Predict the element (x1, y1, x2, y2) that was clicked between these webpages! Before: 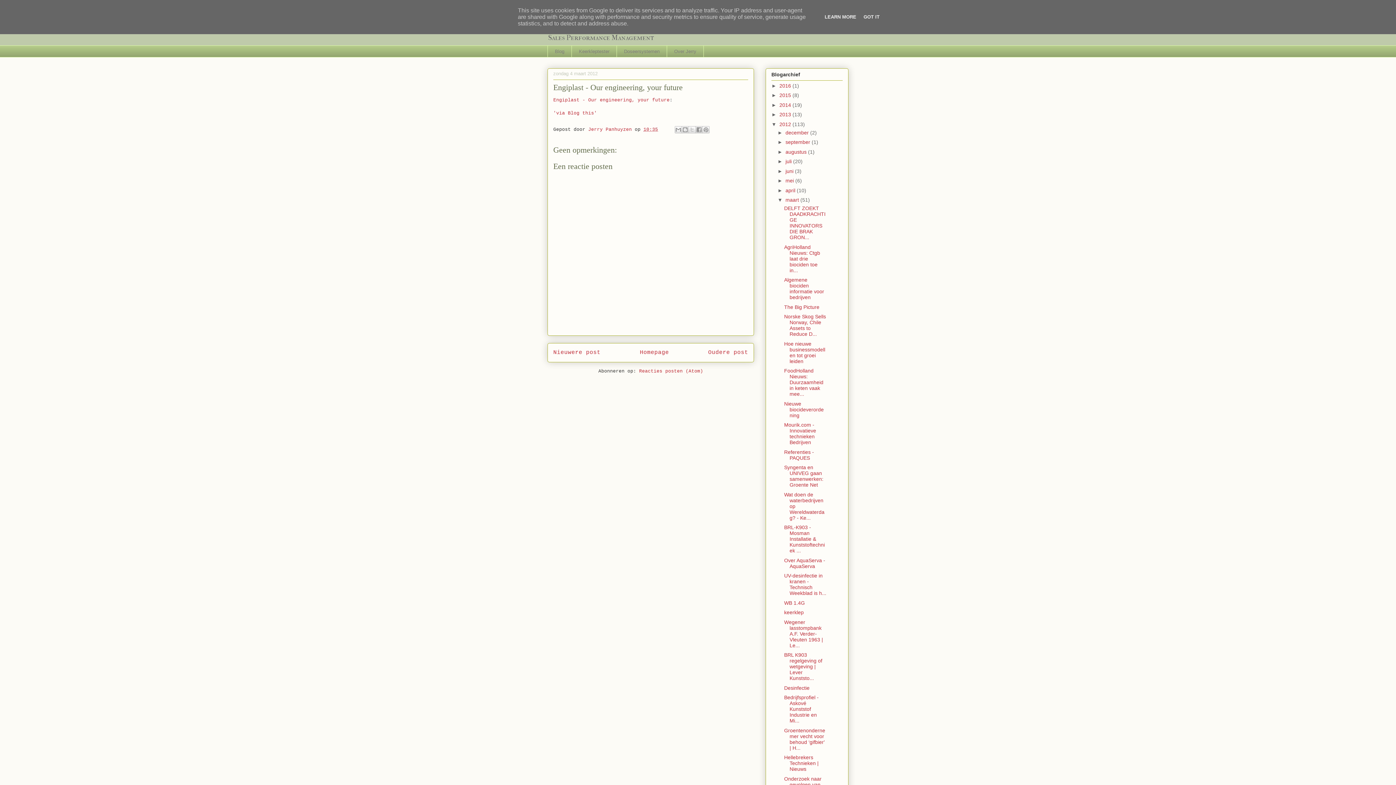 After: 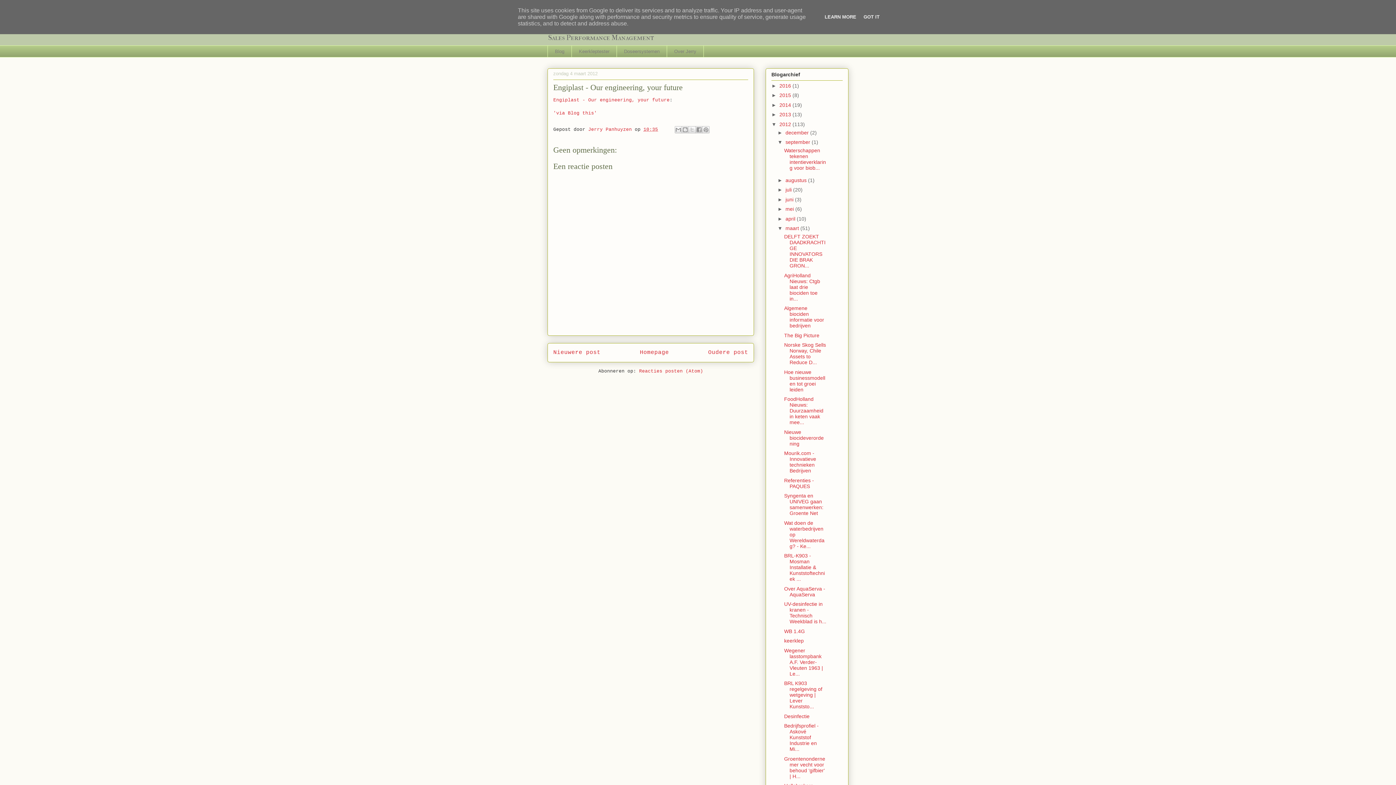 Action: bbox: (777, 139, 785, 145) label: ►  